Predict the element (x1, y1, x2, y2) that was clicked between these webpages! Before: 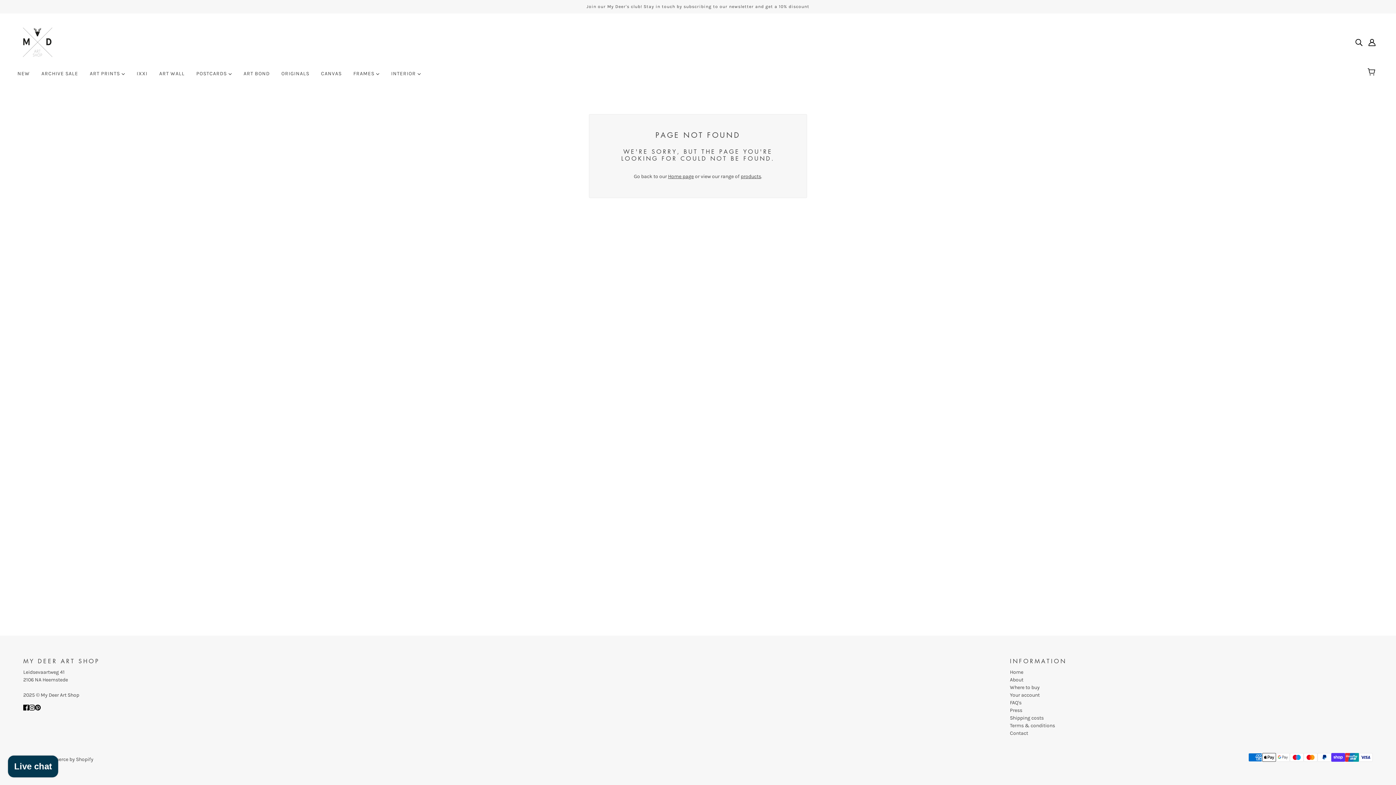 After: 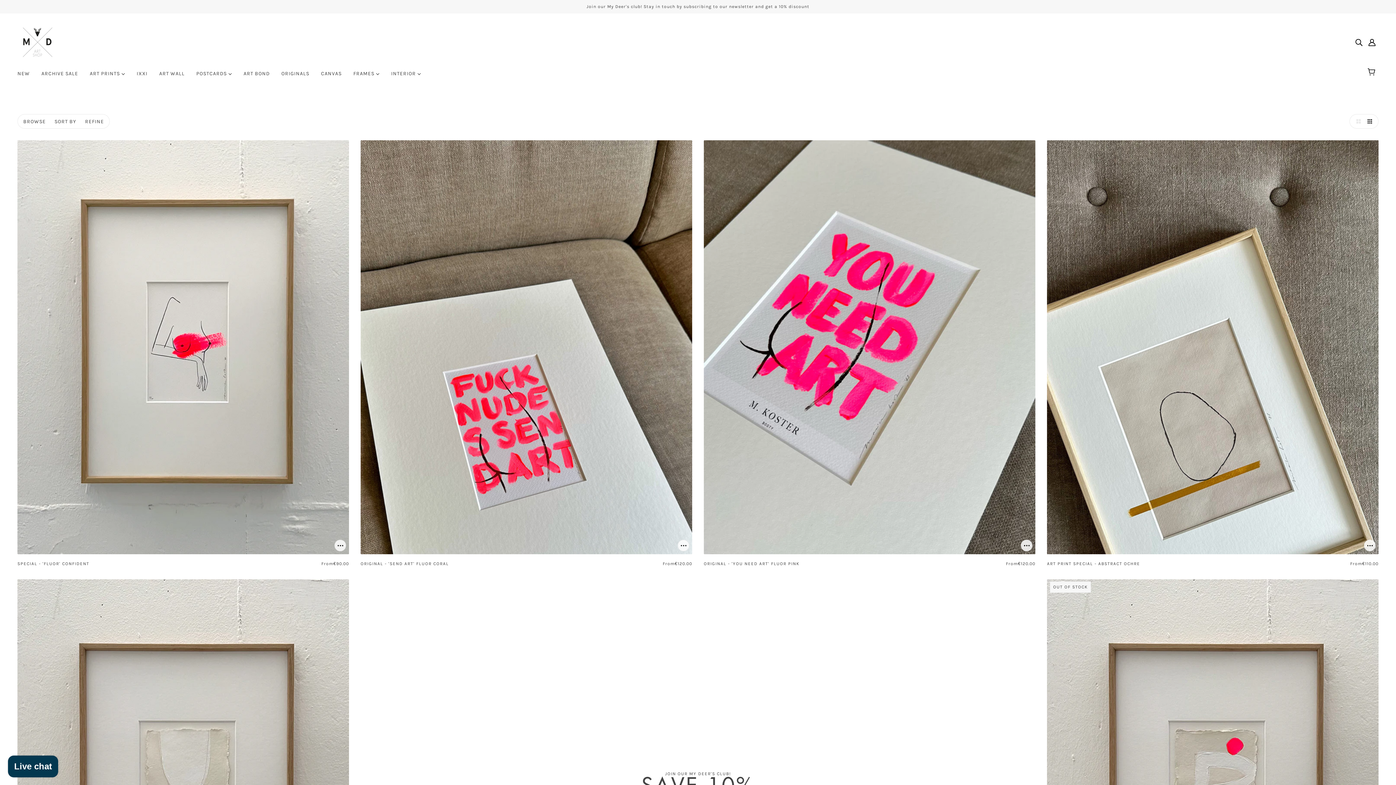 Action: bbox: (275, 65, 315, 88) label: ORIGINALS